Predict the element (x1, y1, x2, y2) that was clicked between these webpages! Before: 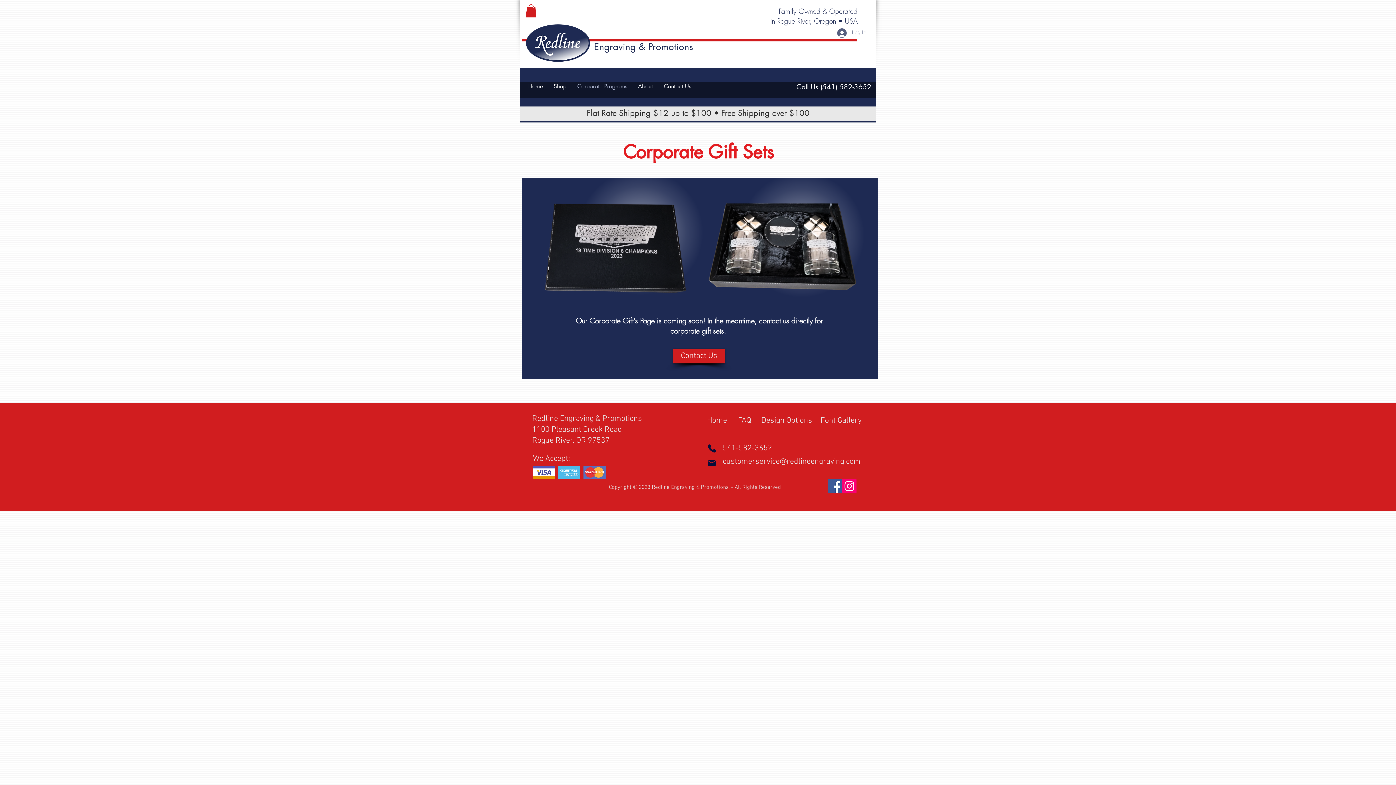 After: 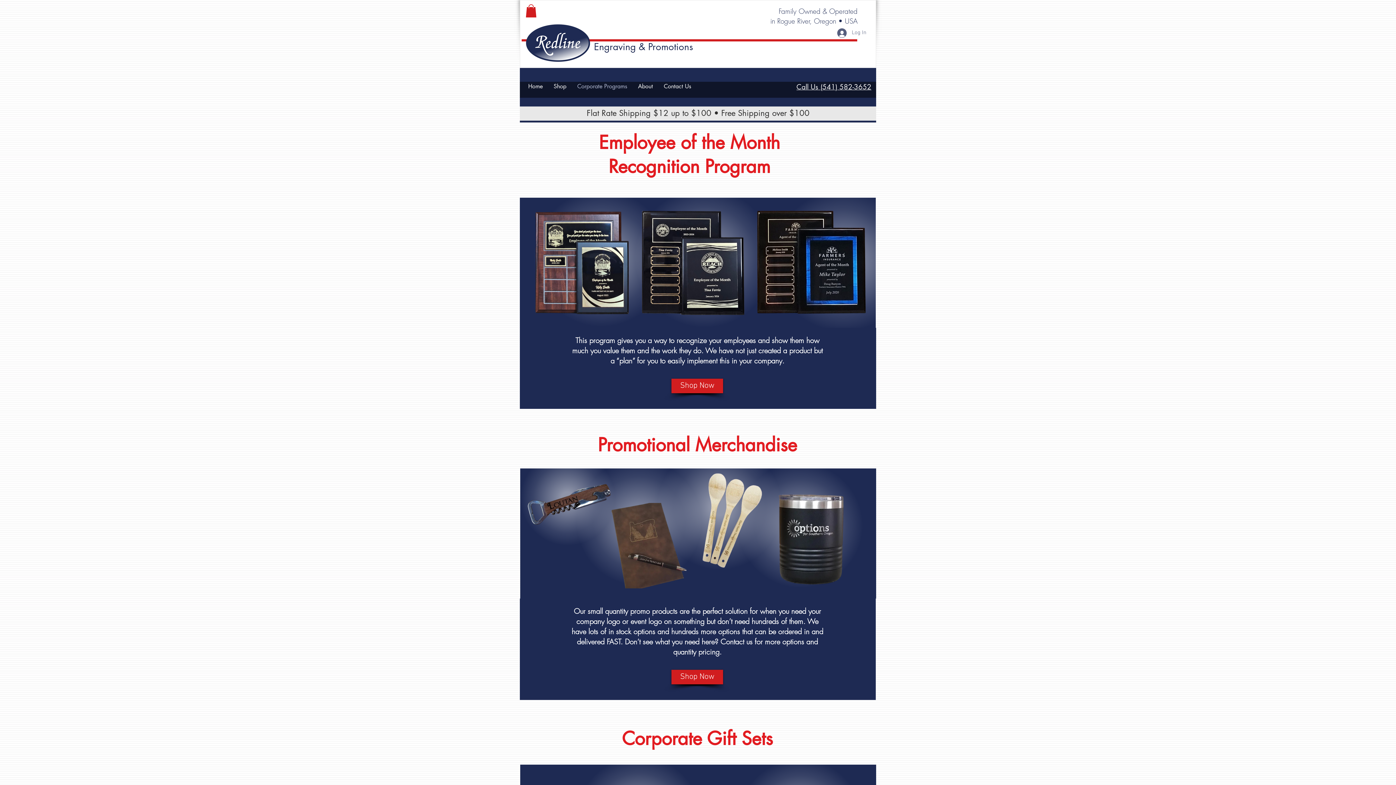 Action: bbox: (572, 82, 632, 90) label: Corporate Programs